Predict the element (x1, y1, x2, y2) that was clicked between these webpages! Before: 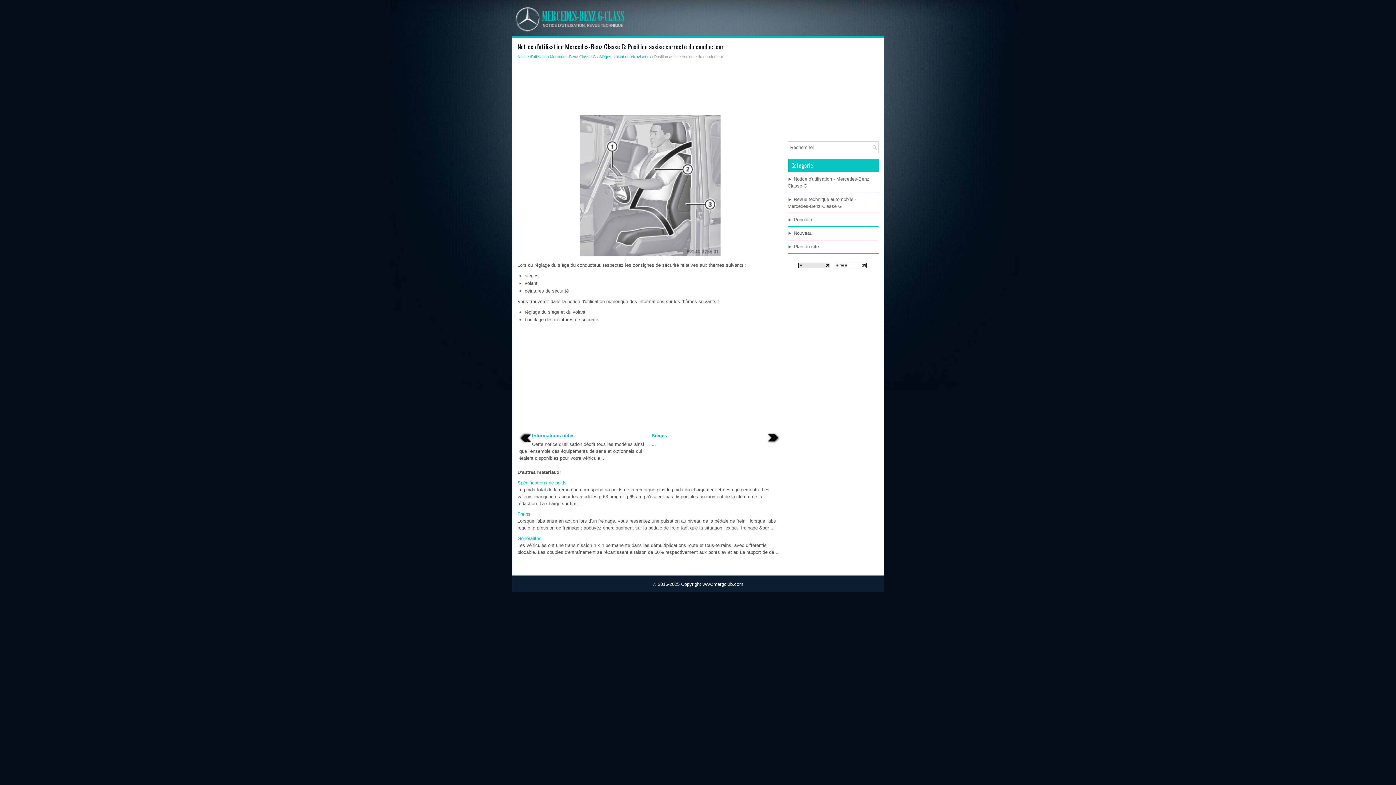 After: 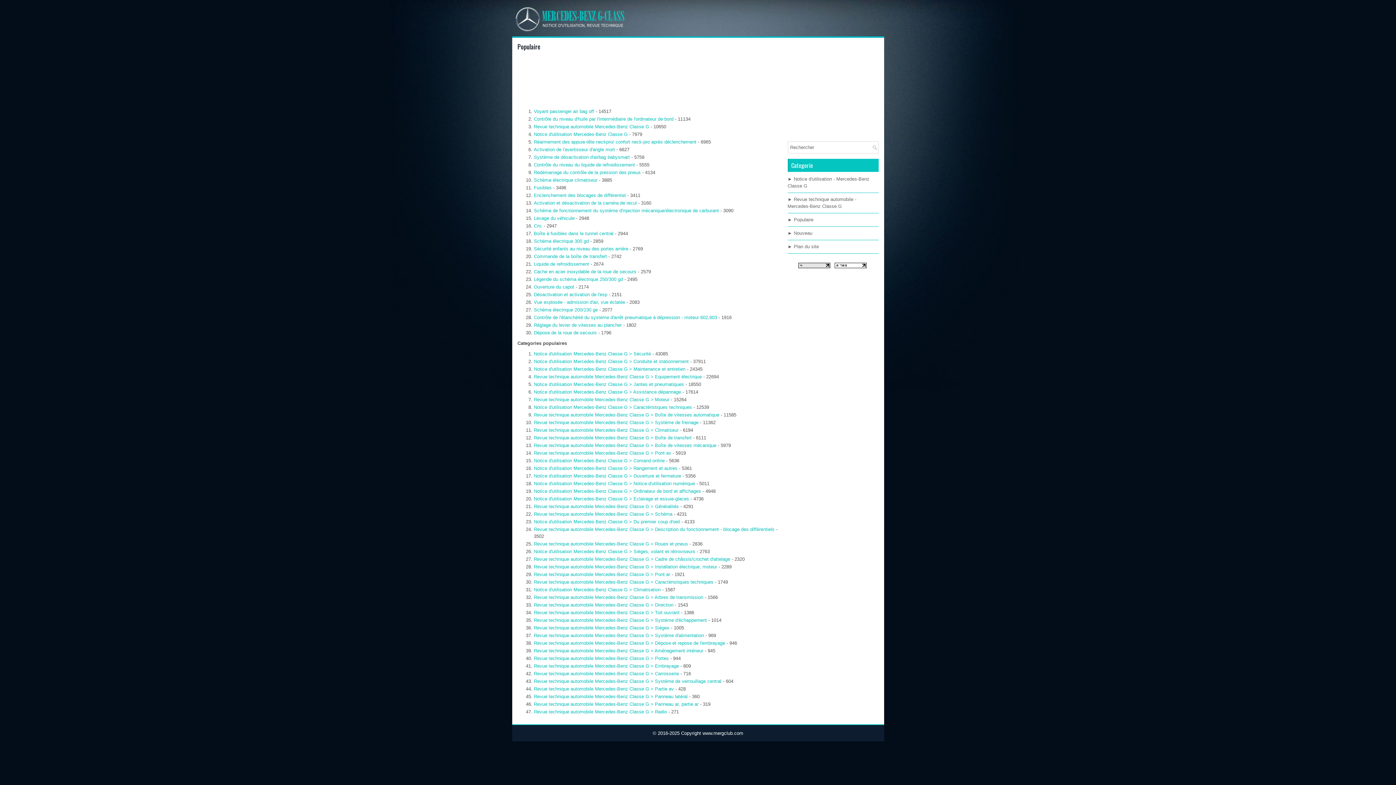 Action: bbox: (787, 216, 878, 223) label: ► Populaire